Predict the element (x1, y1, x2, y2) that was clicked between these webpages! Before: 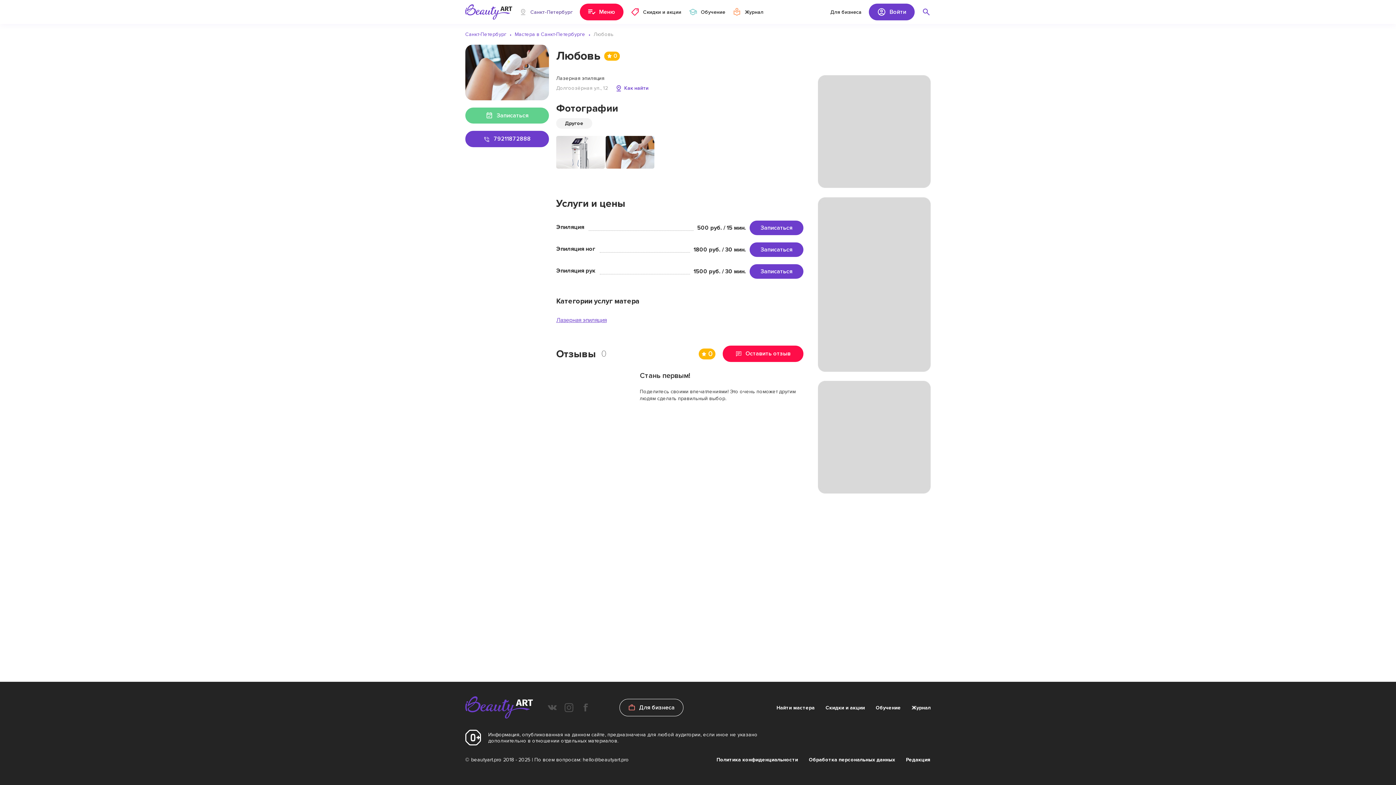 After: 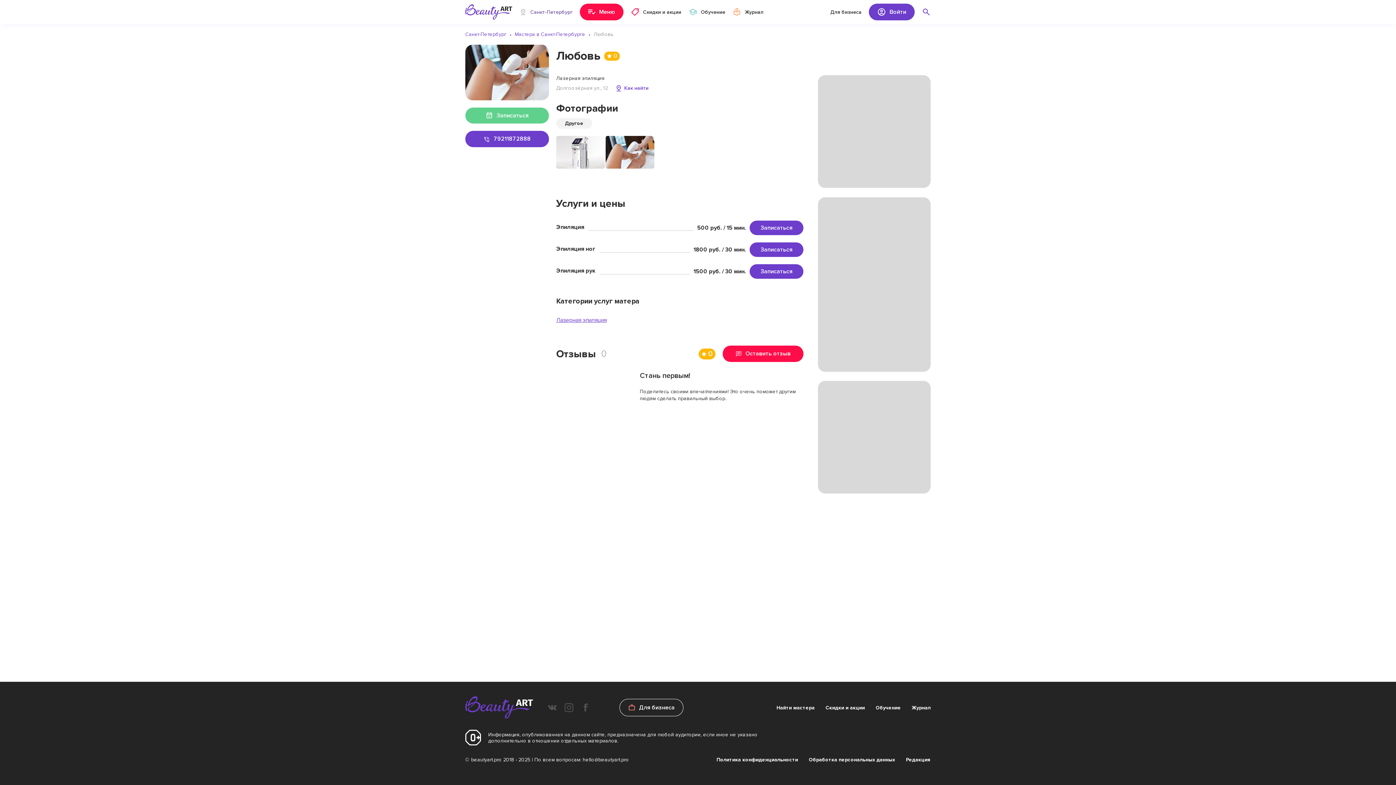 Action: bbox: (716, 756, 798, 763) label: Политика конфиденциальности